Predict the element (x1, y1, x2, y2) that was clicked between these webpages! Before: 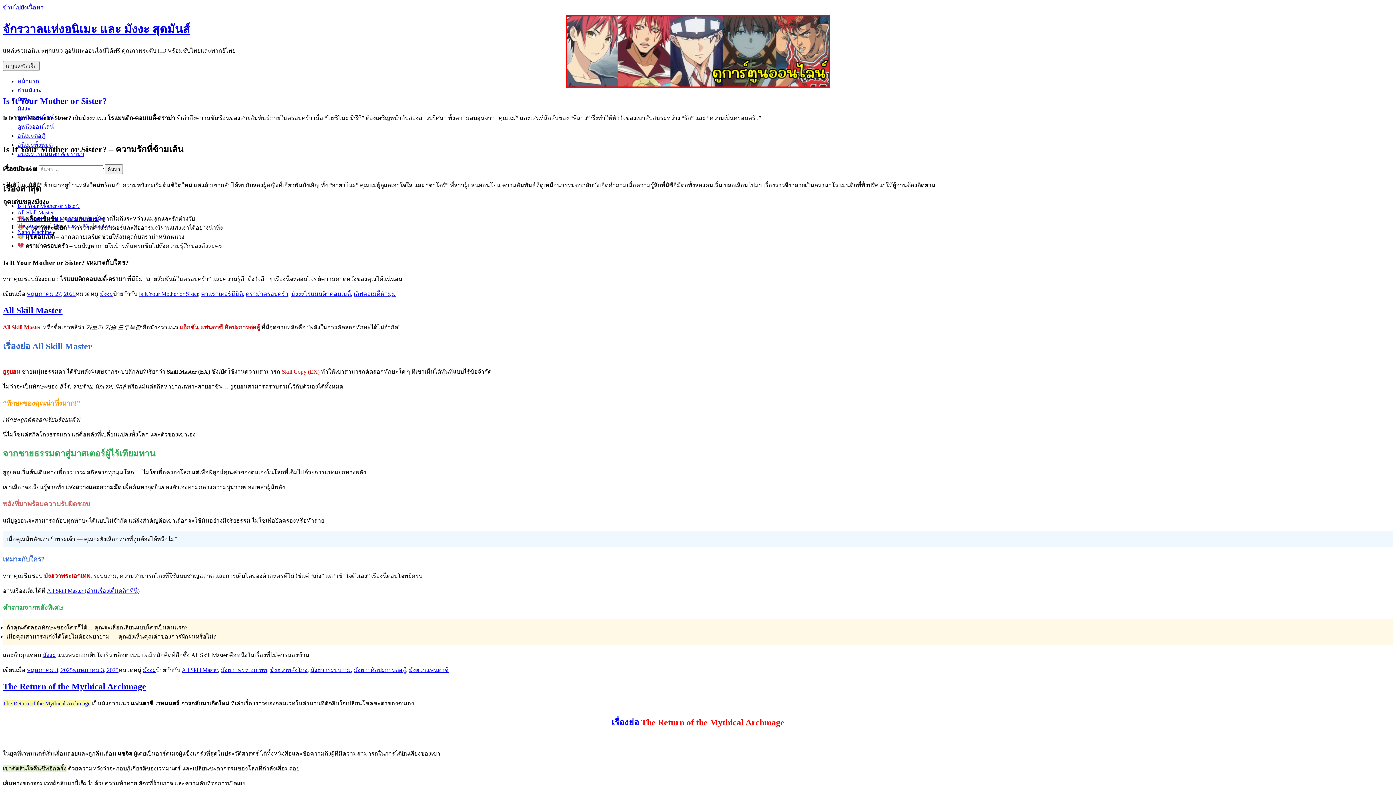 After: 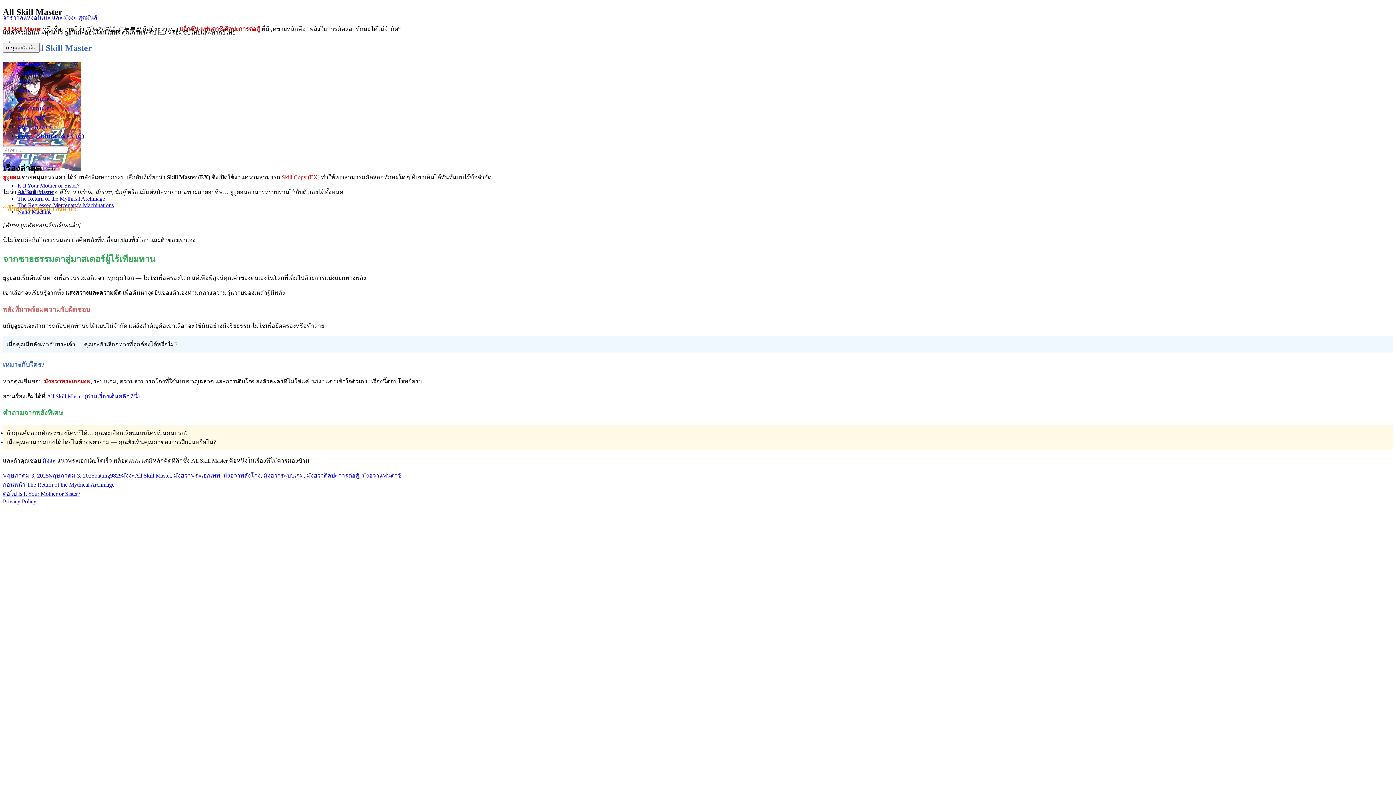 Action: label: All Skill Master bbox: (2, 305, 62, 315)